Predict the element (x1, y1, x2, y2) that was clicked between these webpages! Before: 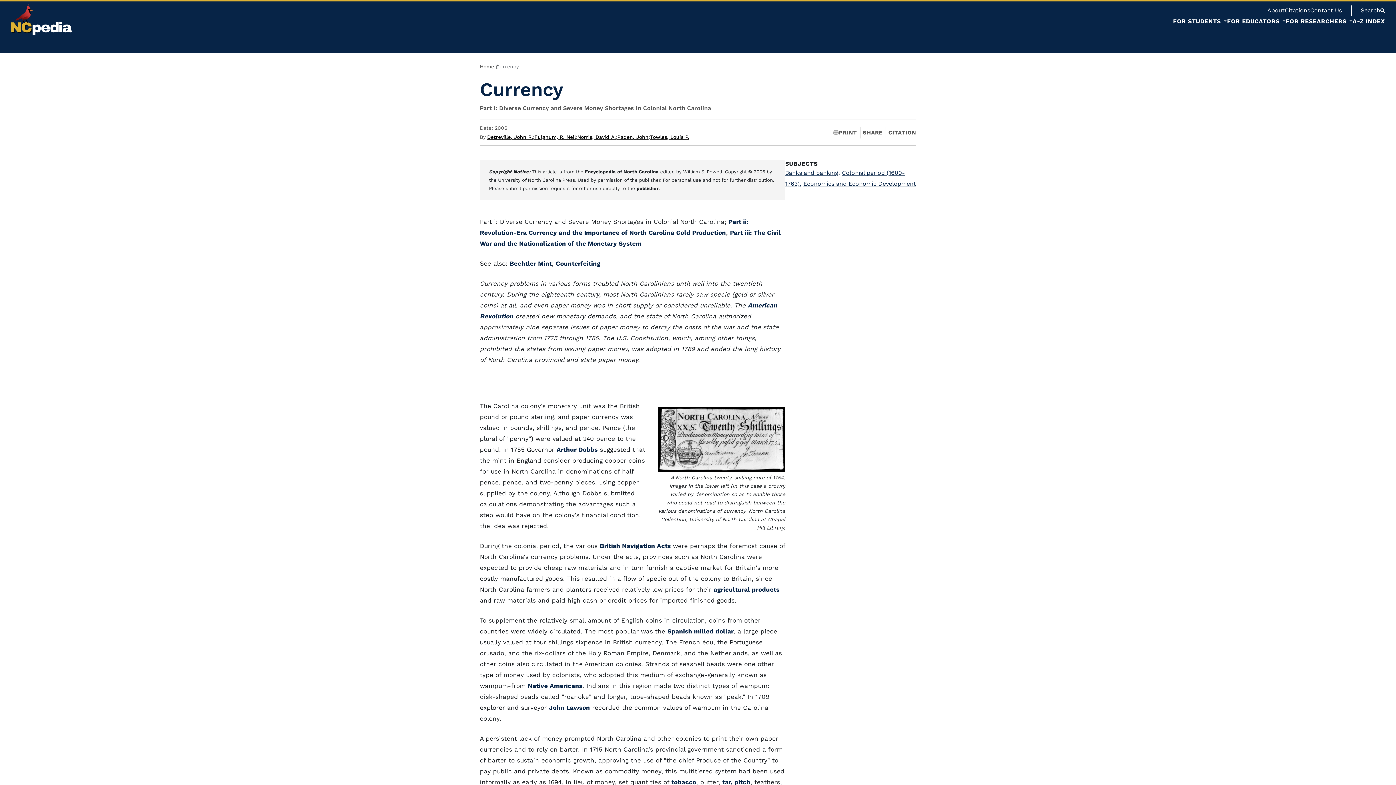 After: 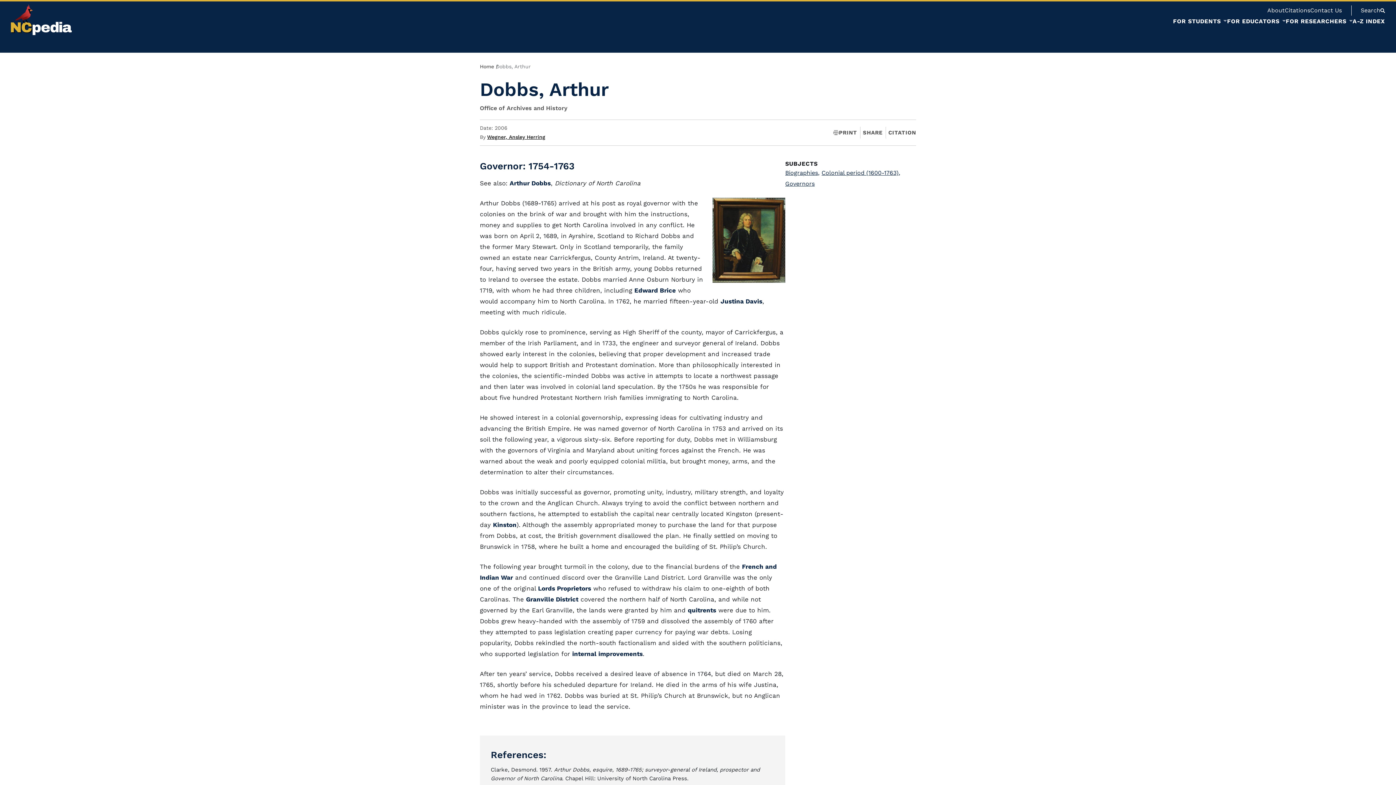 Action: bbox: (556, 446, 597, 453) label: Arthur Dobbs